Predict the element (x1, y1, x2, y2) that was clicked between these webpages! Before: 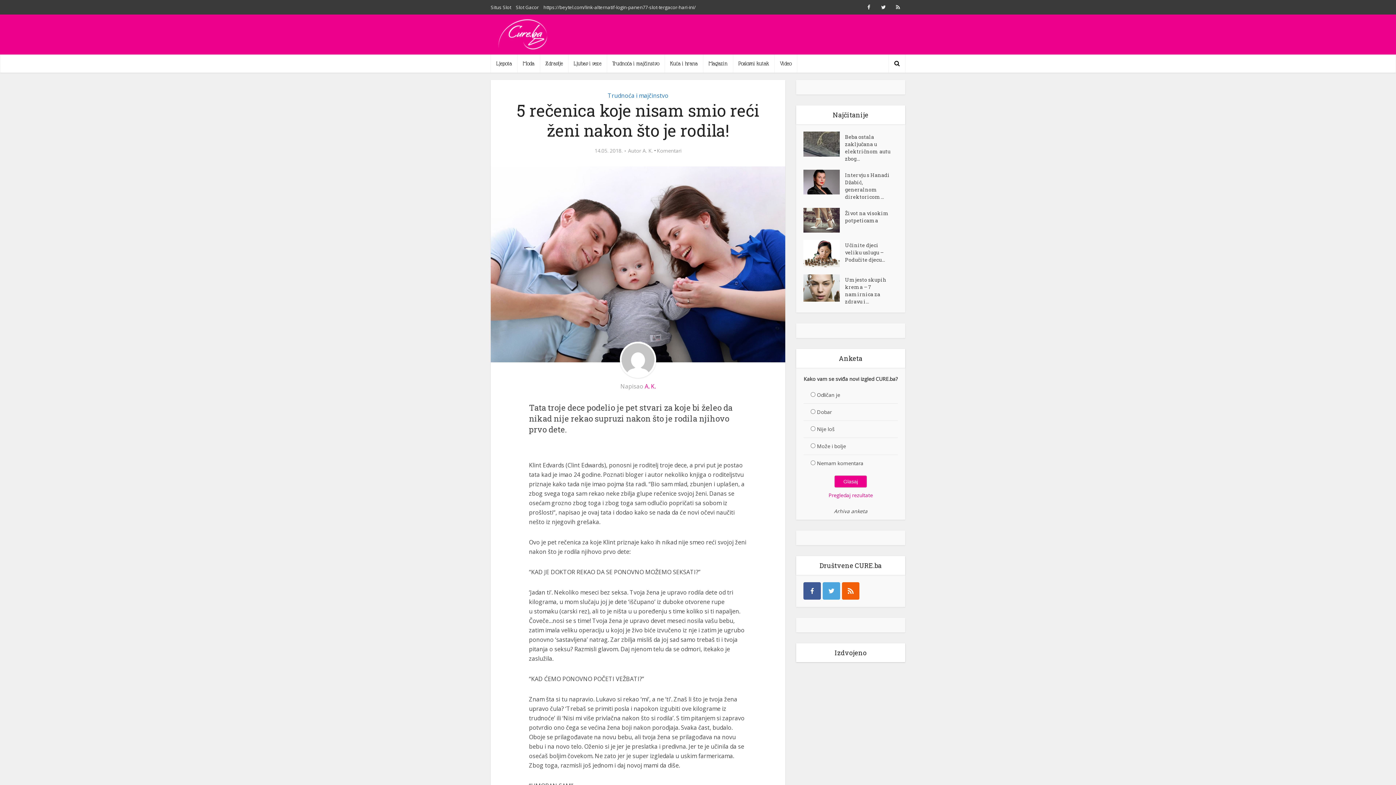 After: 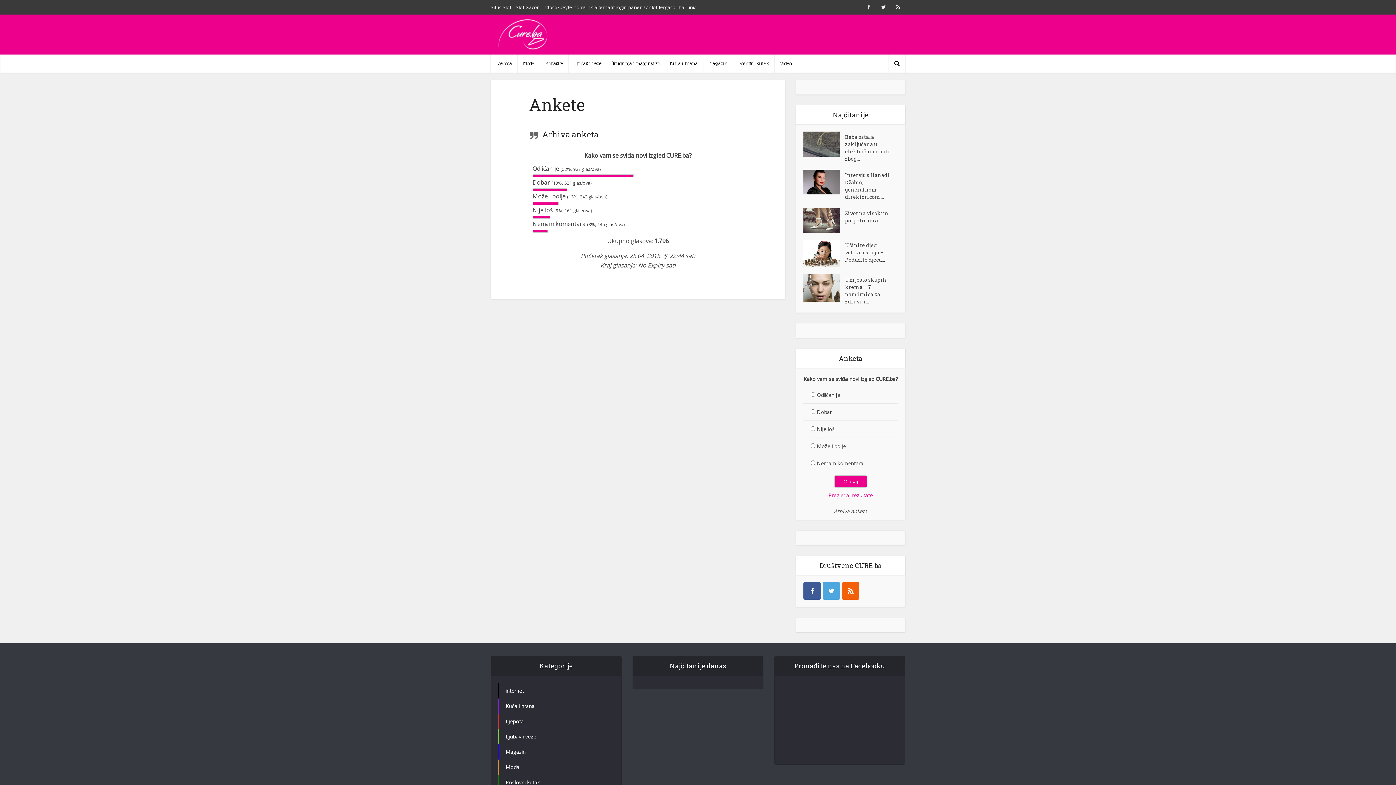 Action: label: Arhiva anketa bbox: (834, 508, 867, 515)